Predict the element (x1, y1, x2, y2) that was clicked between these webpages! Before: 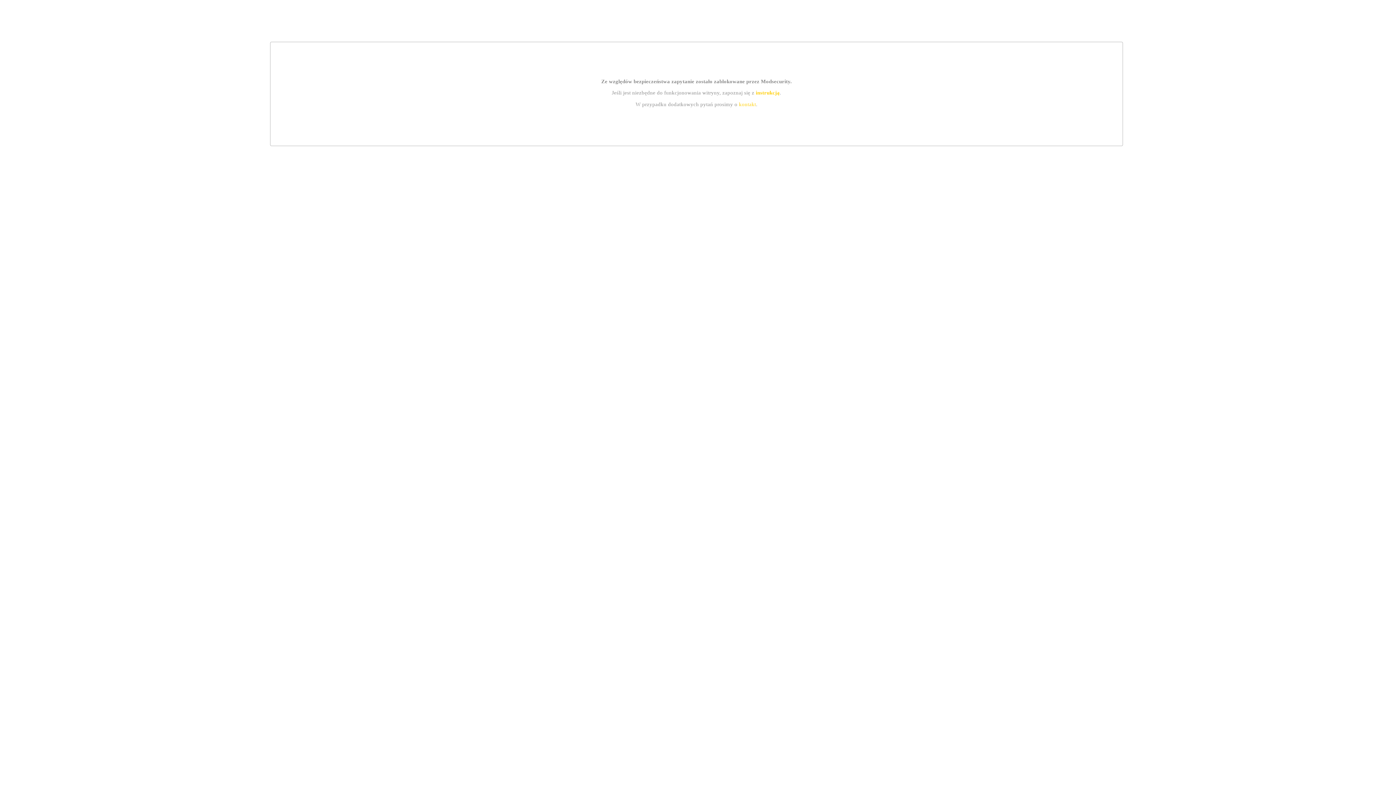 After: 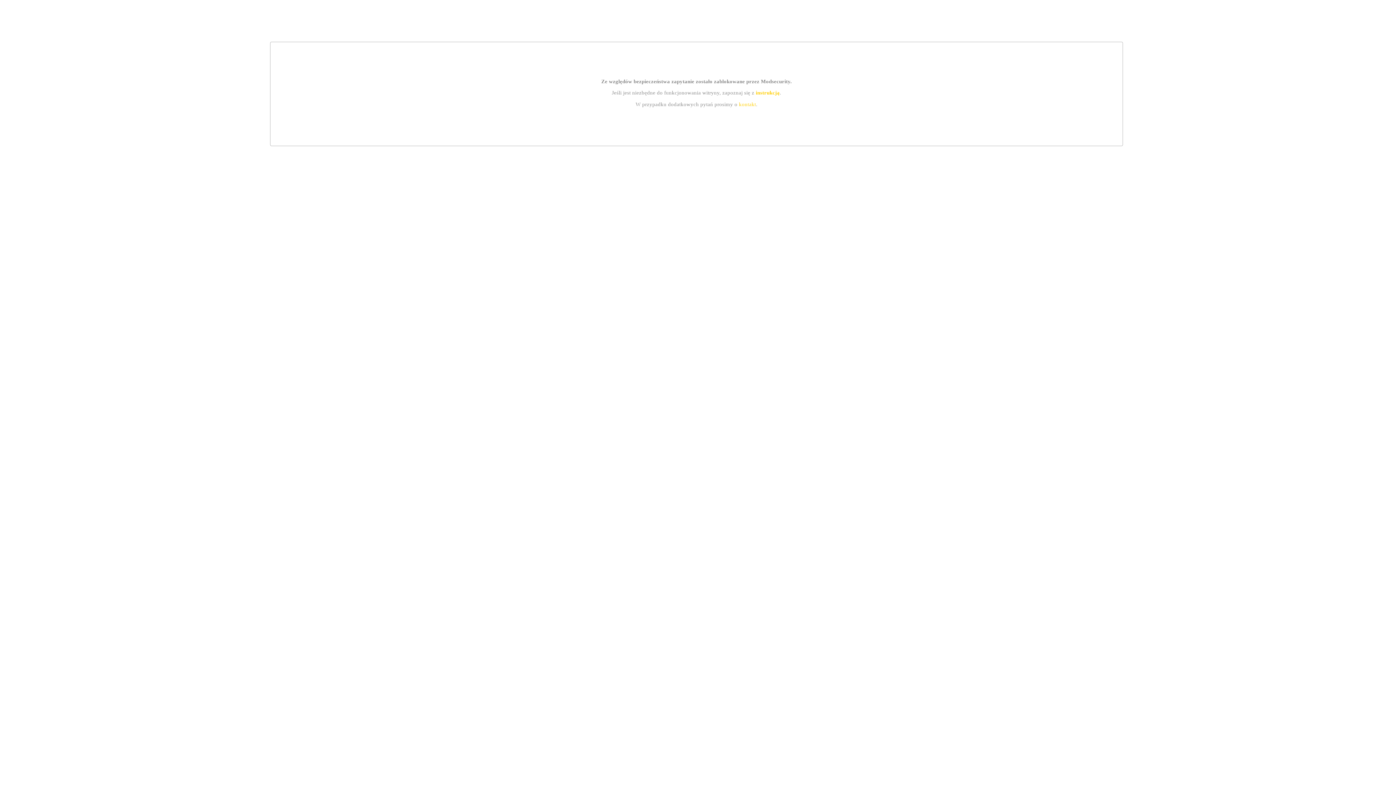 Action: bbox: (739, 101, 756, 107) label: kontakt